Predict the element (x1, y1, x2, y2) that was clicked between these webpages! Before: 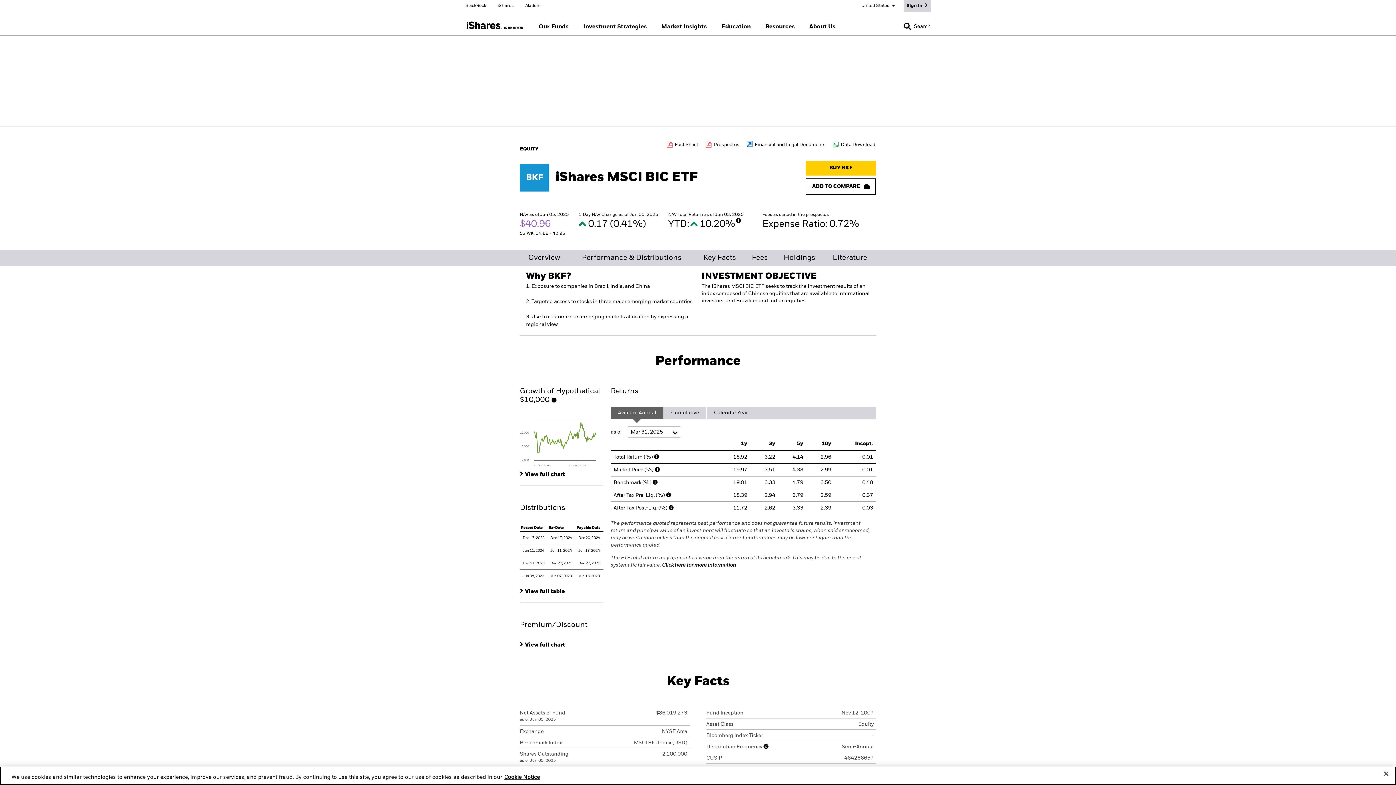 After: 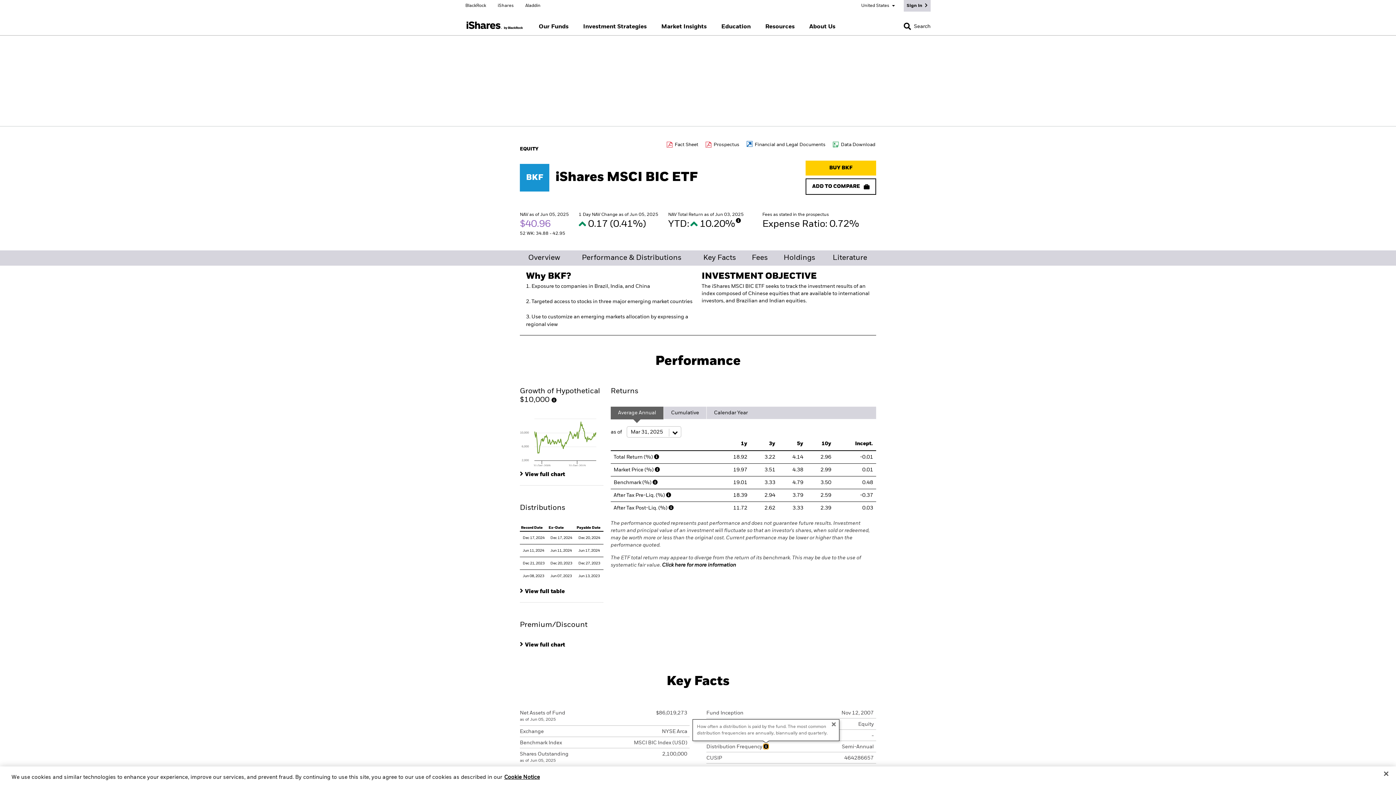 Action: bbox: (763, 737, 768, 742) label: More Info